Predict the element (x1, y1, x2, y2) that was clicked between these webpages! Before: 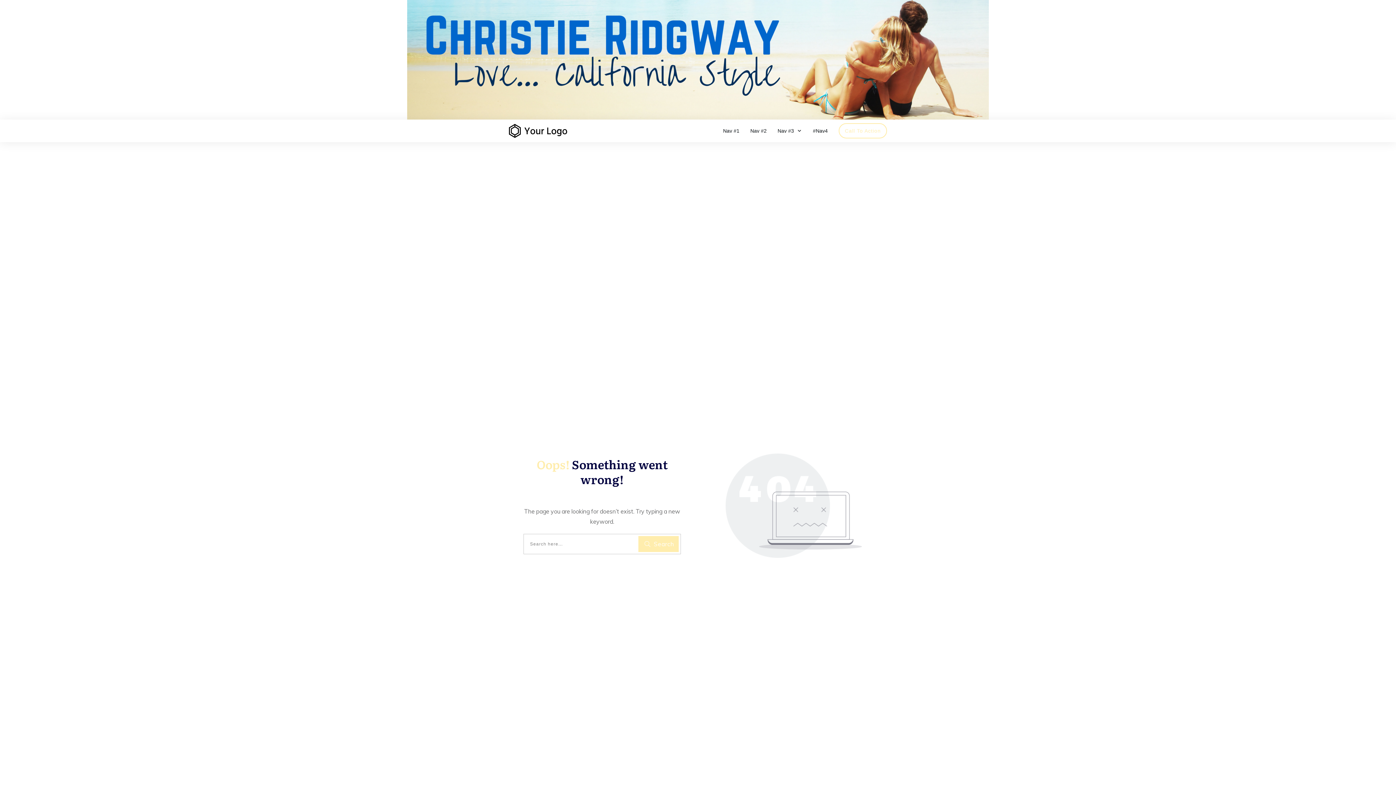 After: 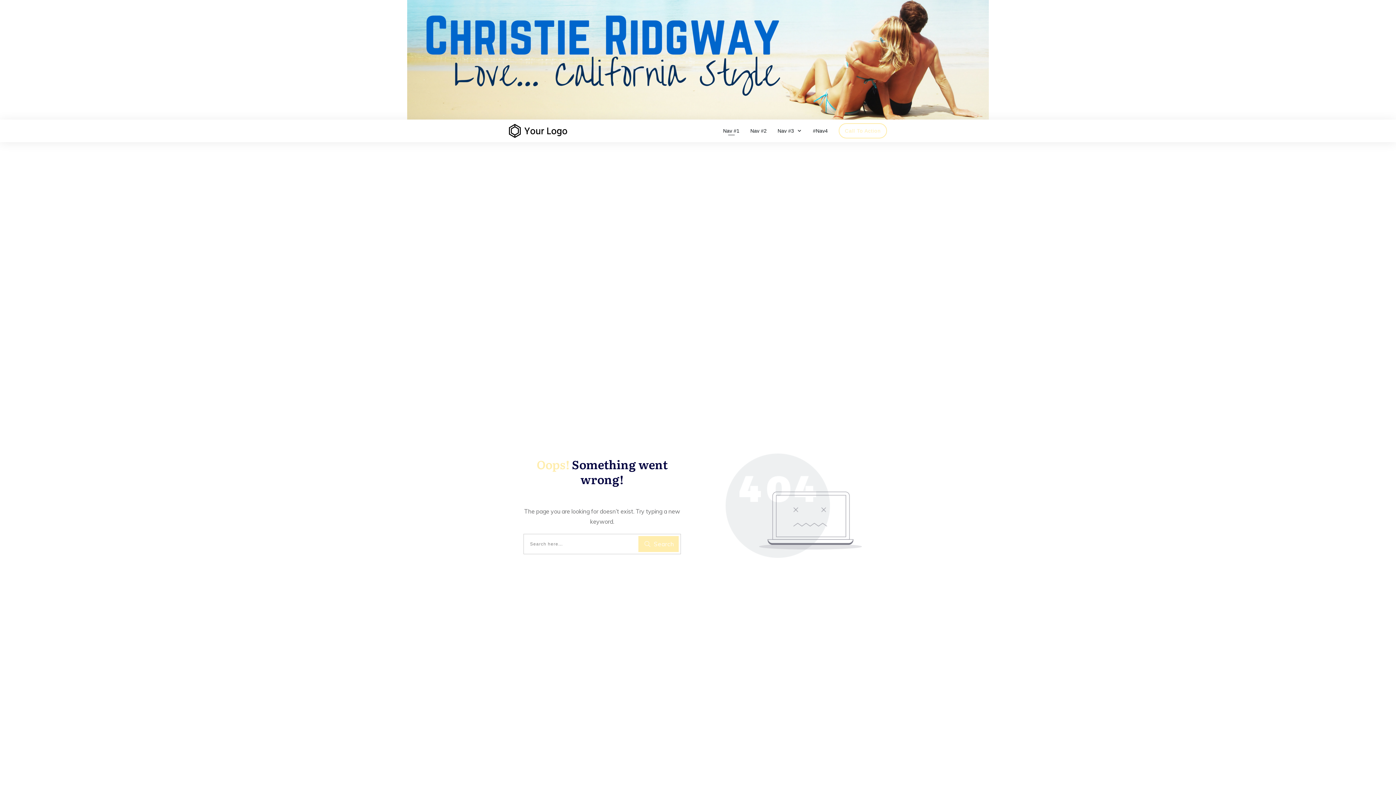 Action: bbox: (723, 125, 739, 136) label: Nav #1